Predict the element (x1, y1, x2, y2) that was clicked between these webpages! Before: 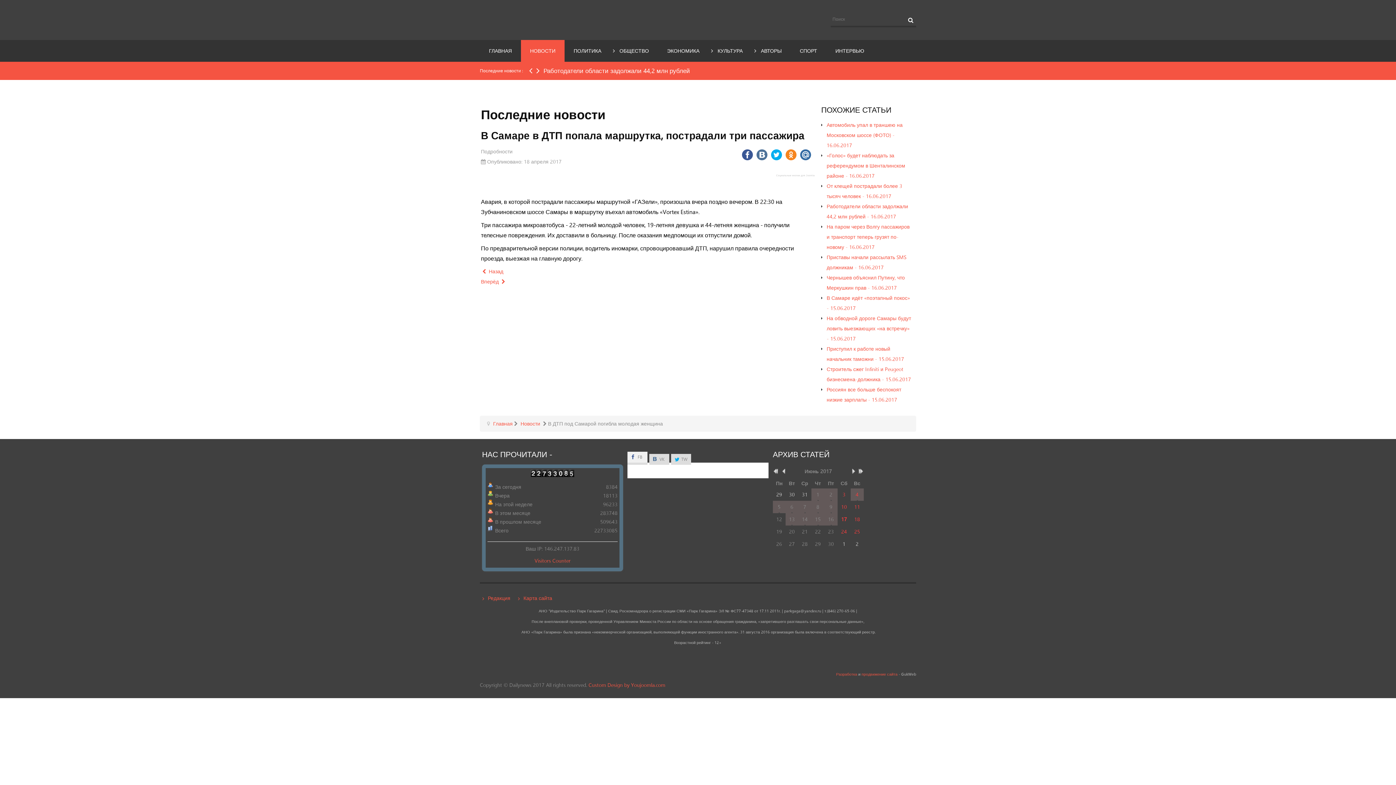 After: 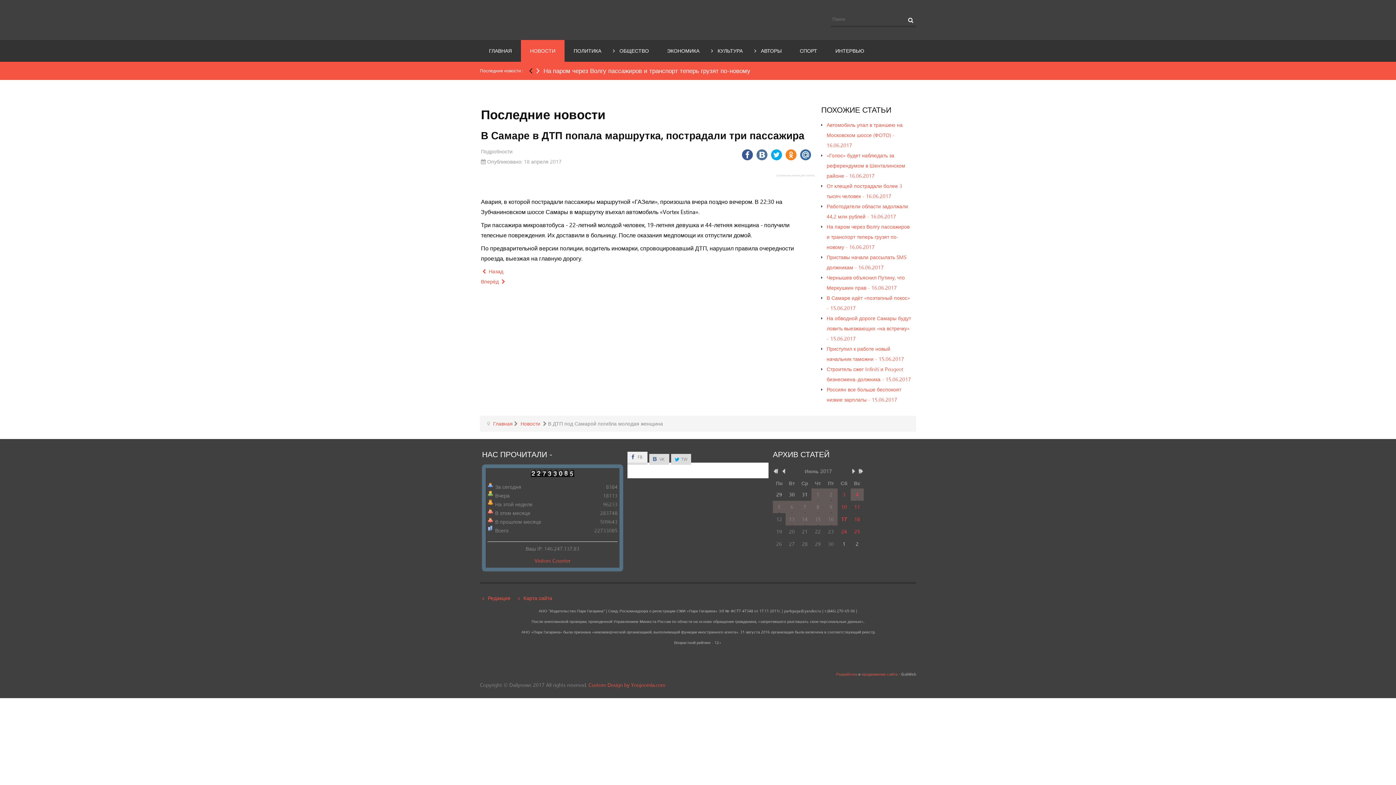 Action: bbox: (527, 61, 534, 80)